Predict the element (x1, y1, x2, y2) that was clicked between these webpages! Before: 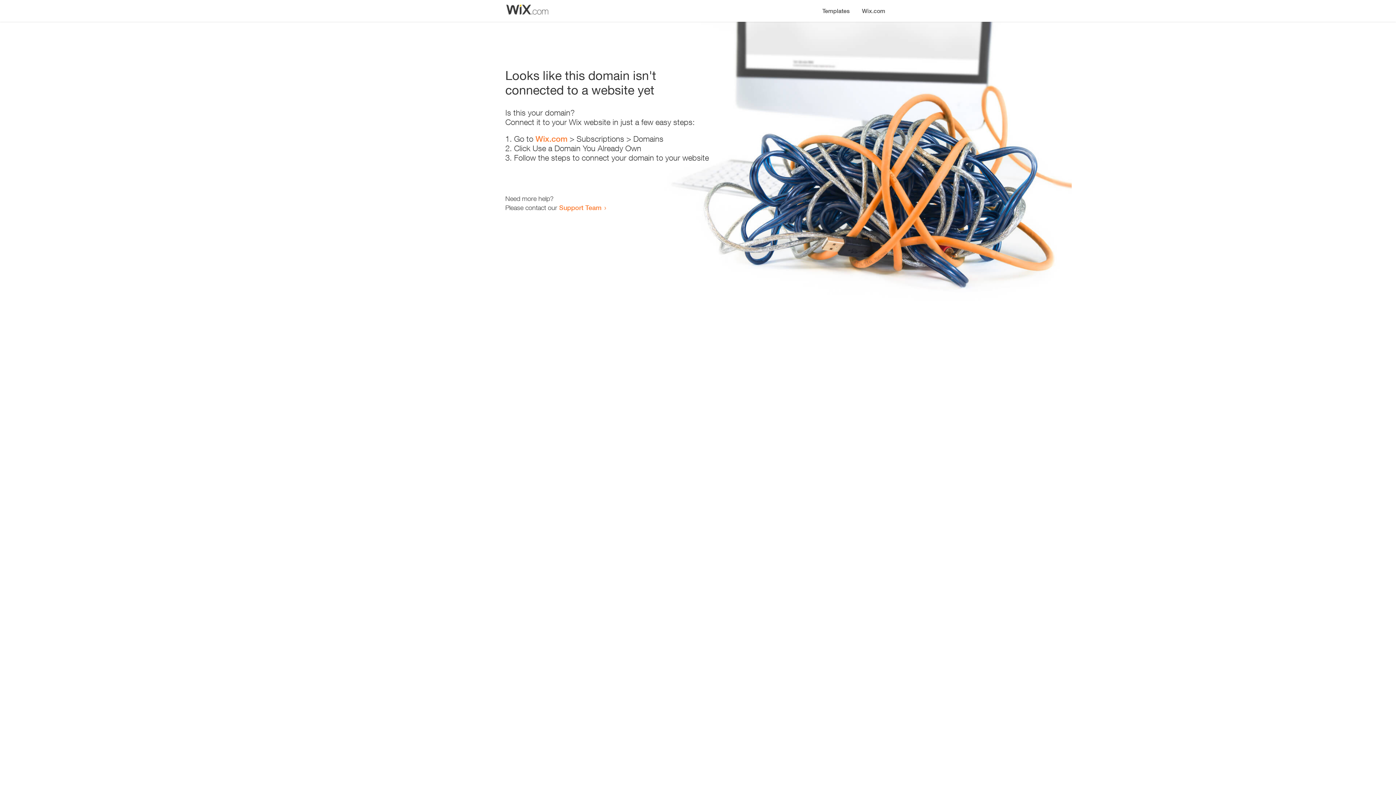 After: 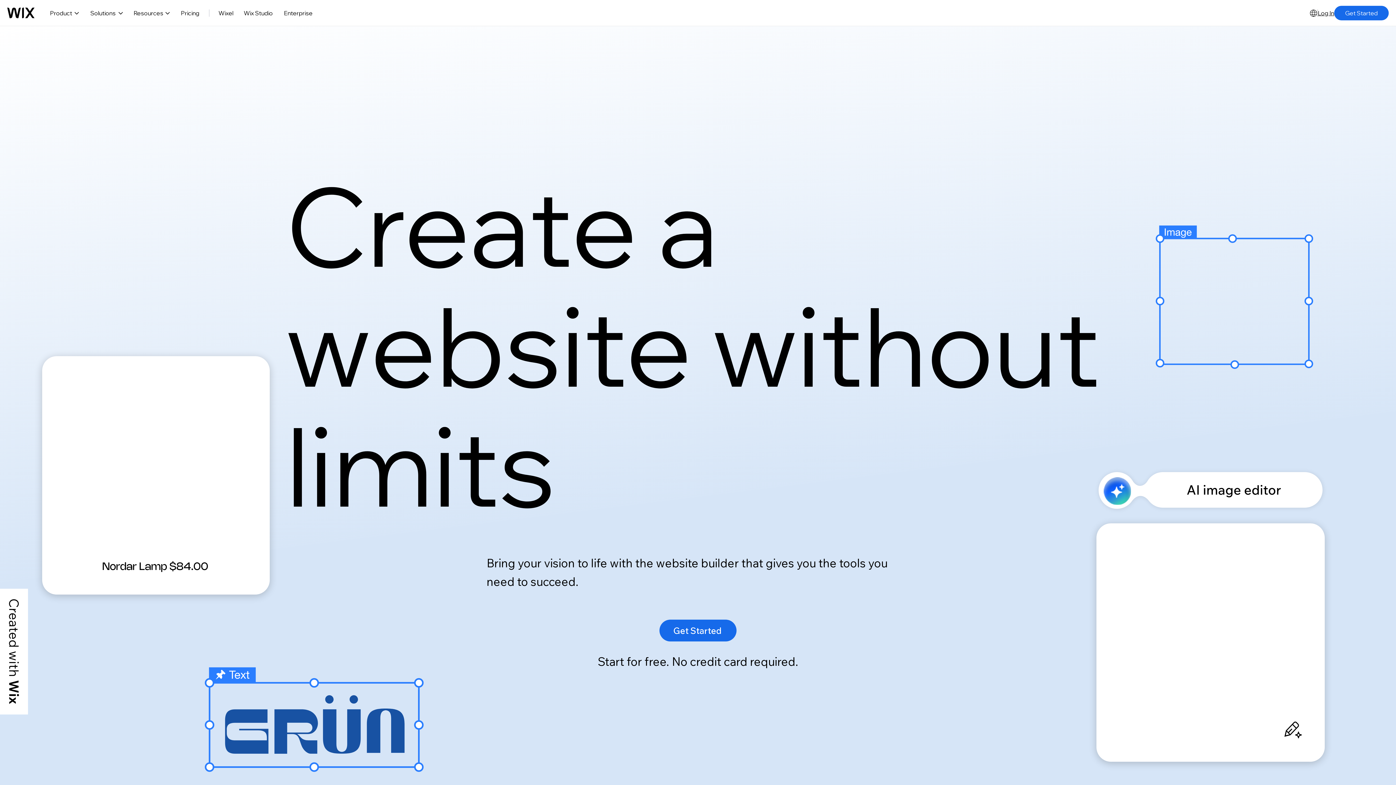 Action: bbox: (535, 134, 567, 143) label: Wix.com